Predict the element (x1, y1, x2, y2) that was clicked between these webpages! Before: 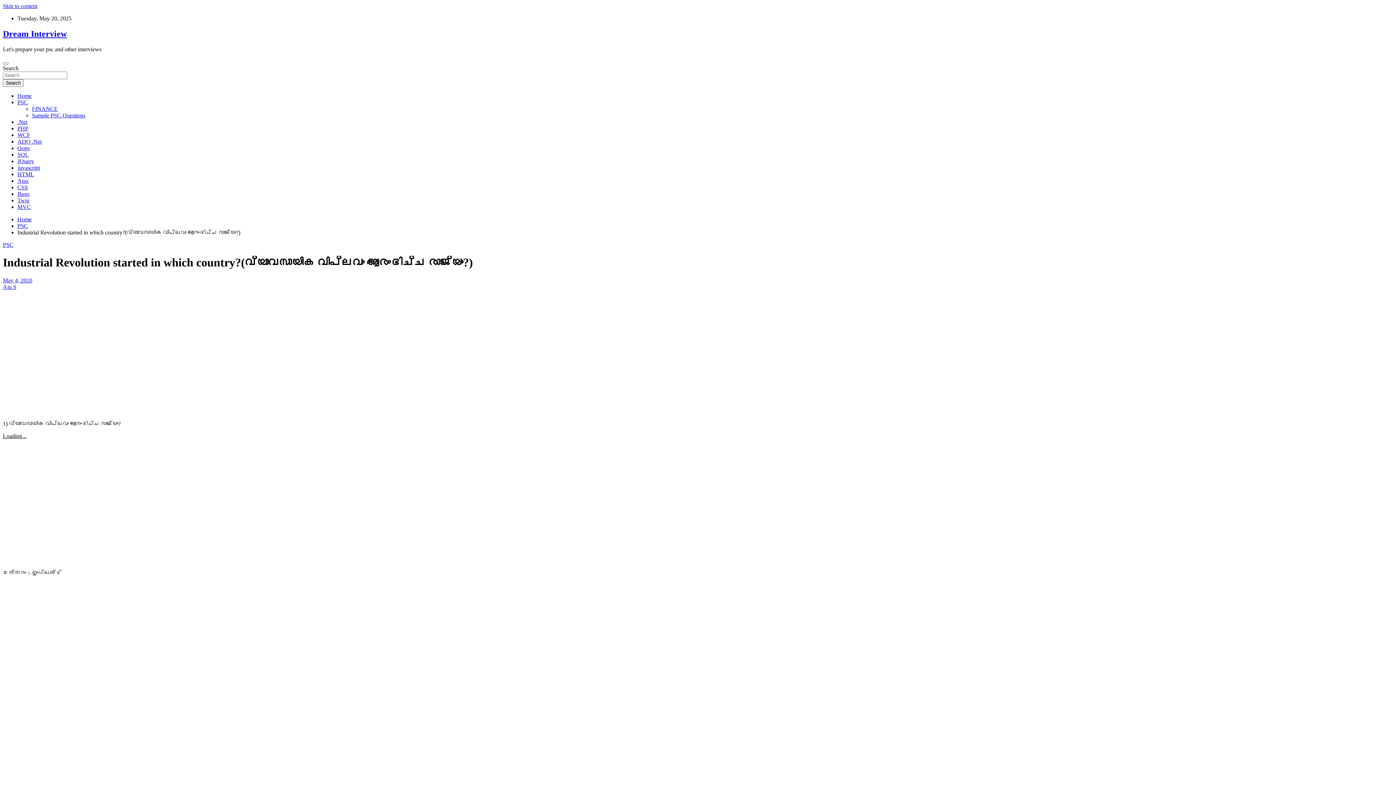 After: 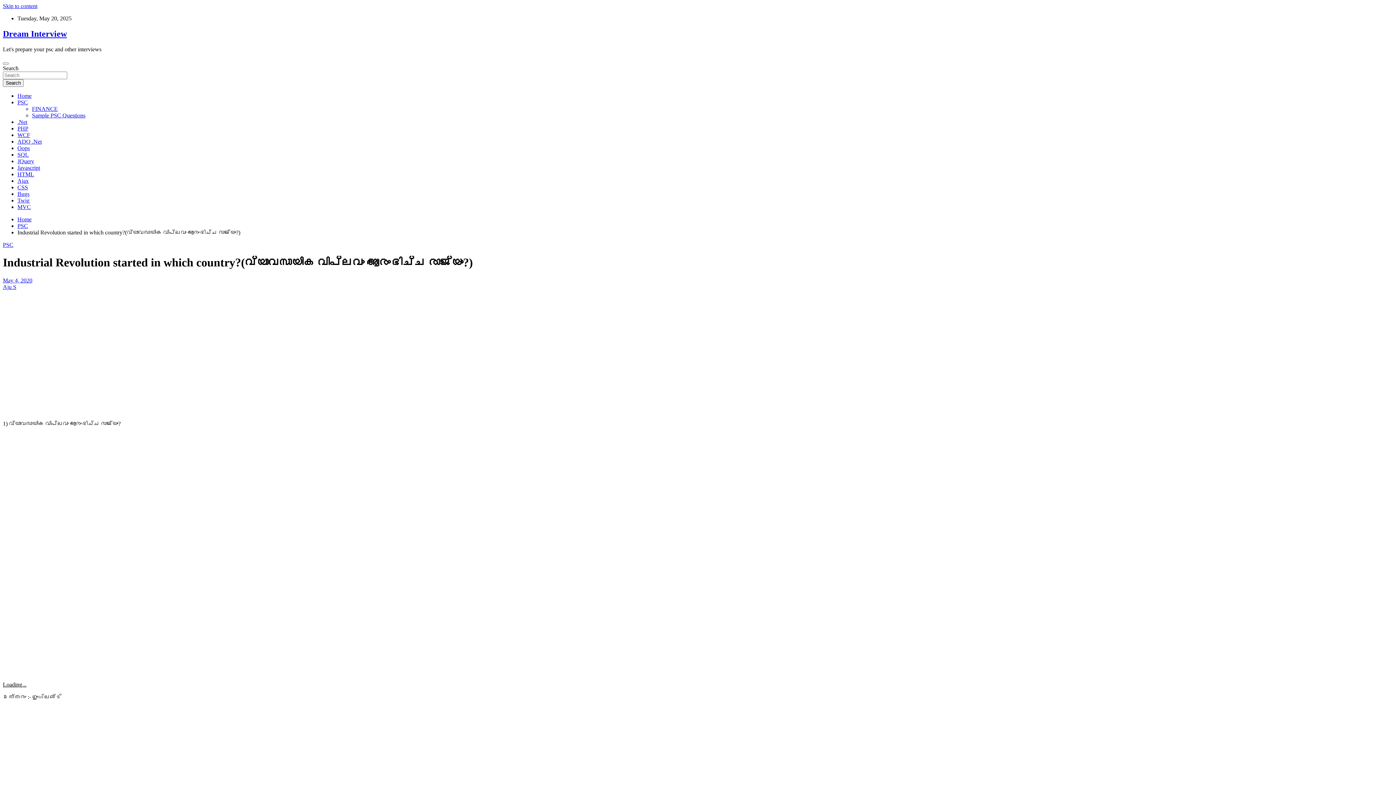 Action: label: May 4, 2020 bbox: (2, 277, 32, 283)